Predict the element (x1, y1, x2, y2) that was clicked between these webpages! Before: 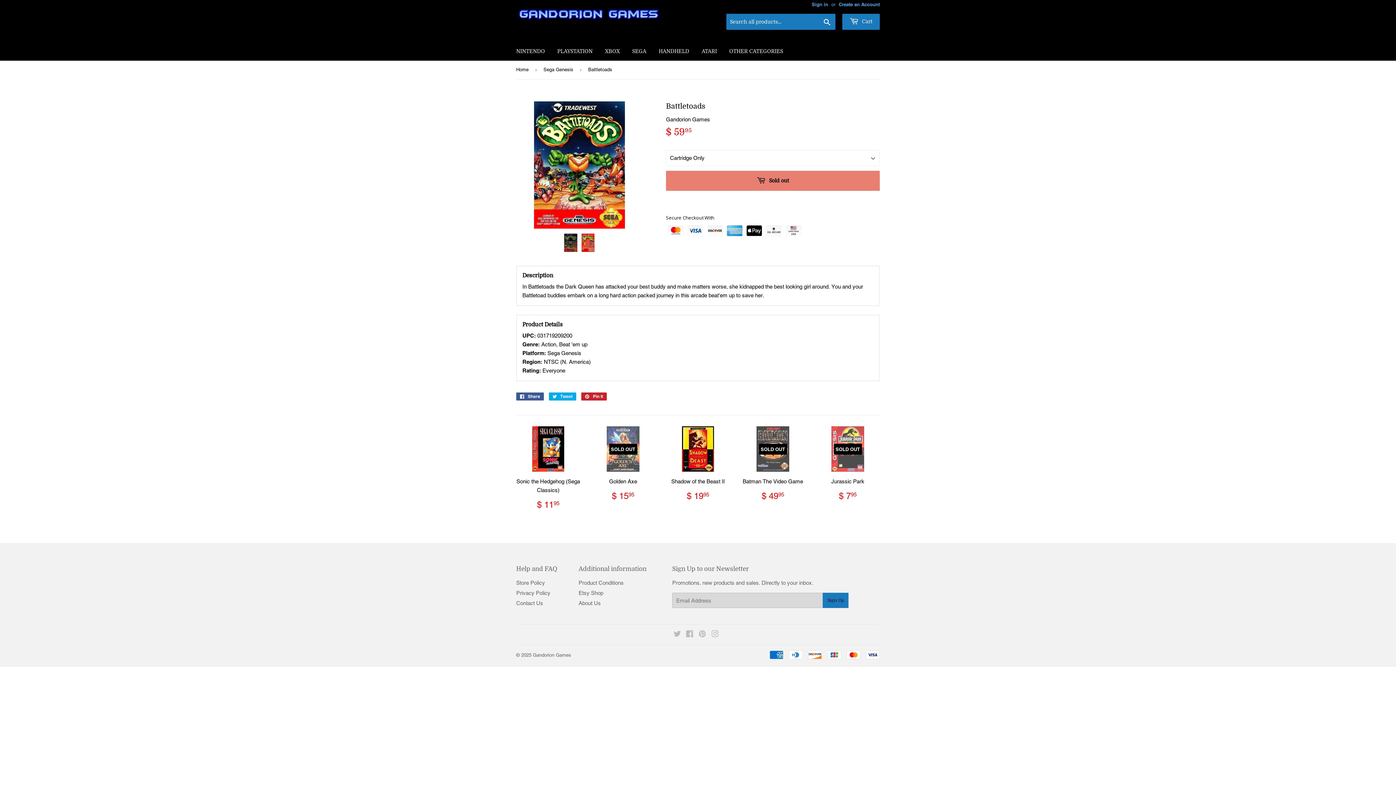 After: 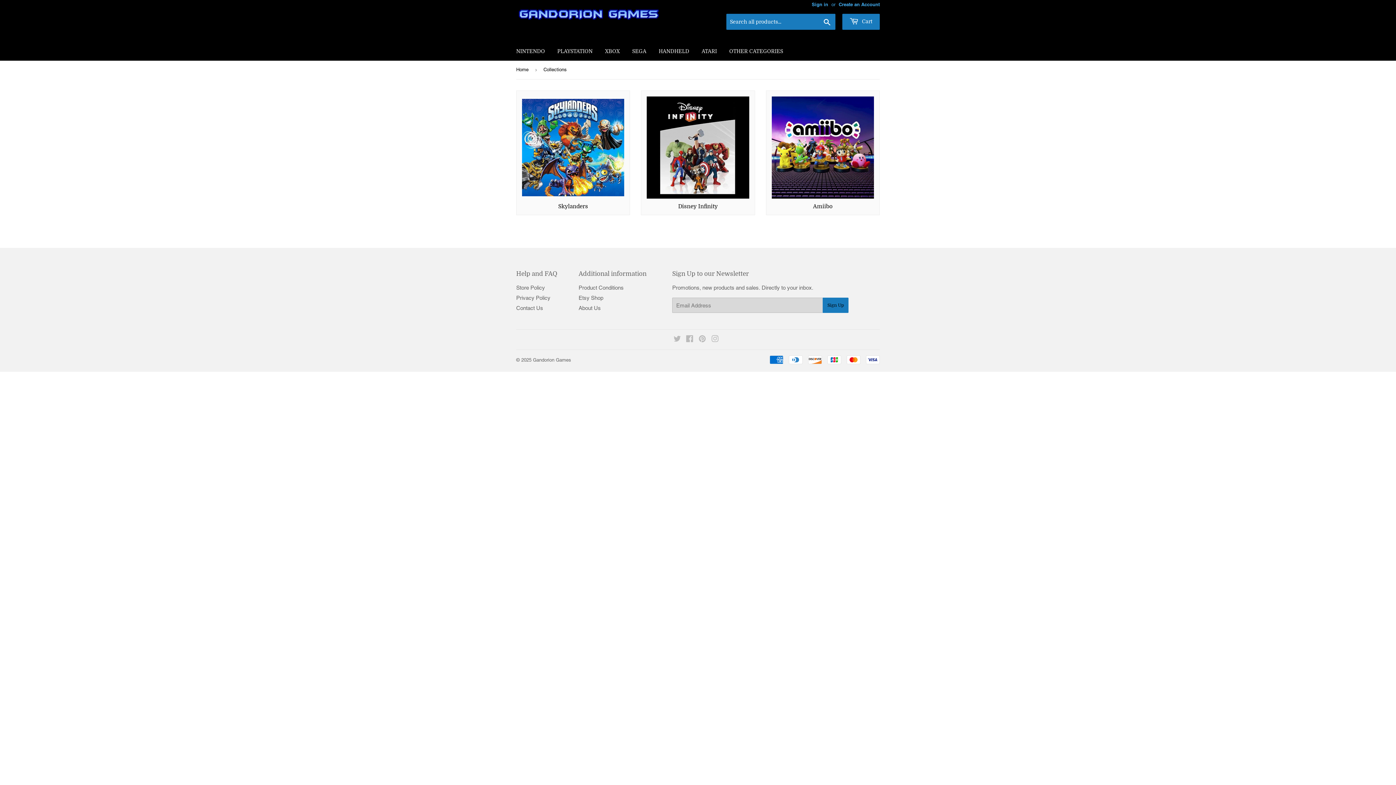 Action: bbox: (724, 41, 788, 60) label: OTHER CATEGORIES